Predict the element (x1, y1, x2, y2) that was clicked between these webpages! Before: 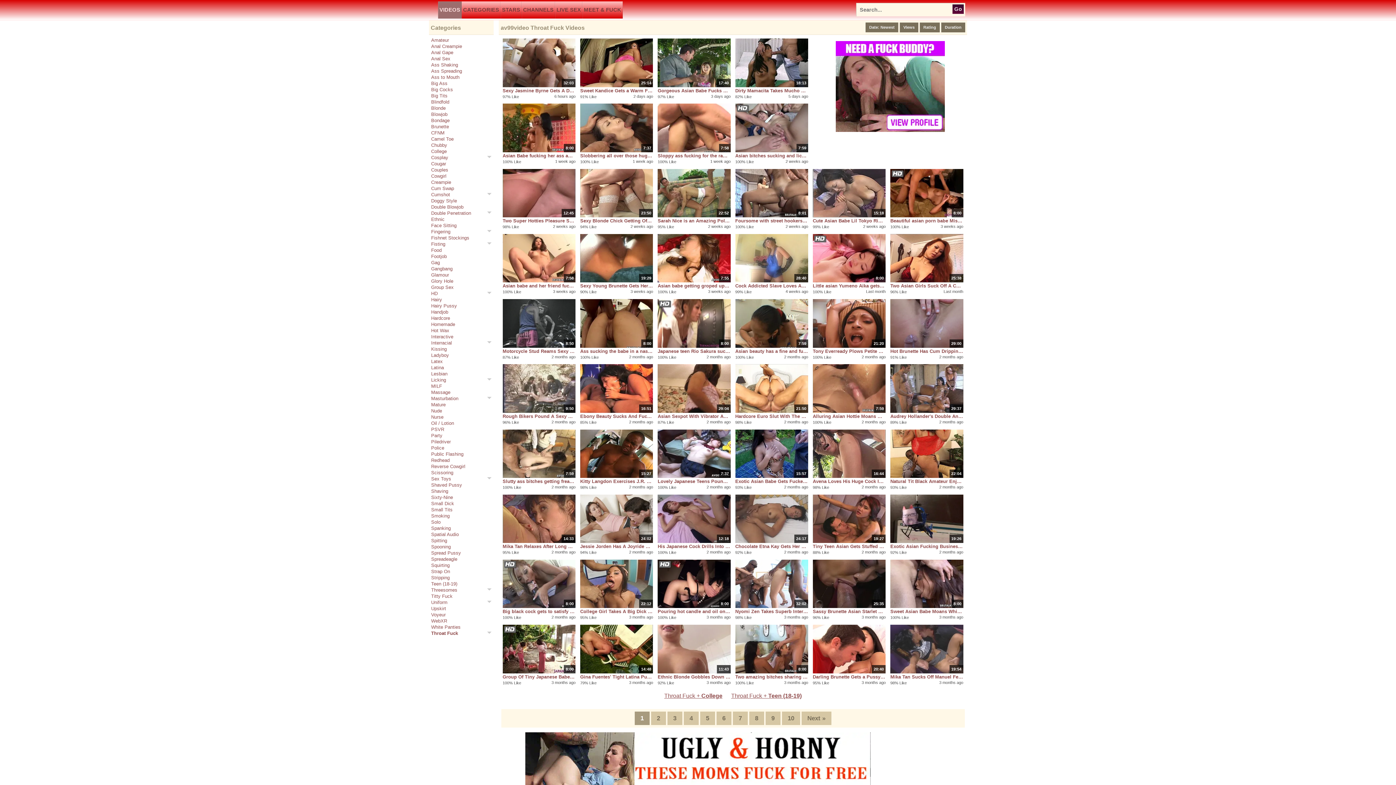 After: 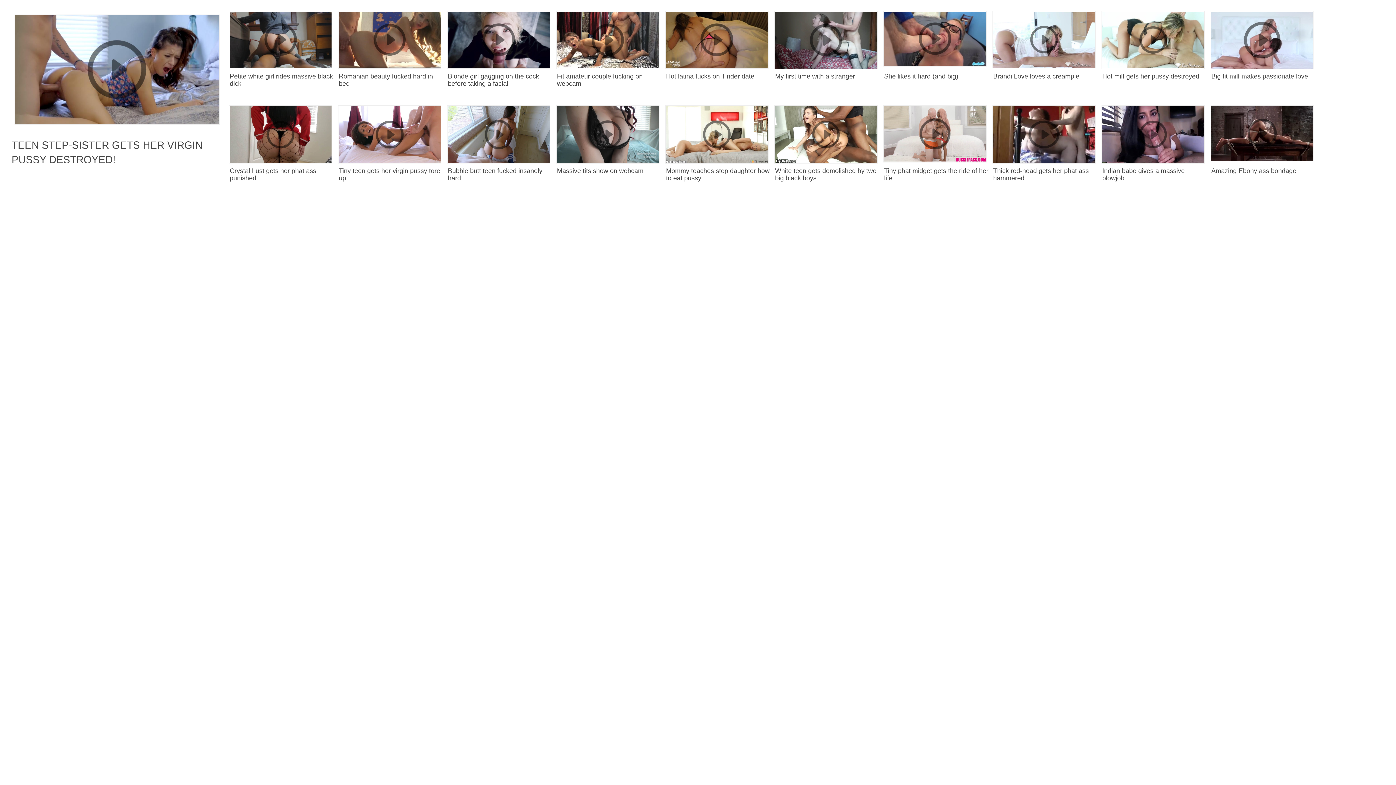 Action: label: 21:20 bbox: (813, 299, 885, 347)